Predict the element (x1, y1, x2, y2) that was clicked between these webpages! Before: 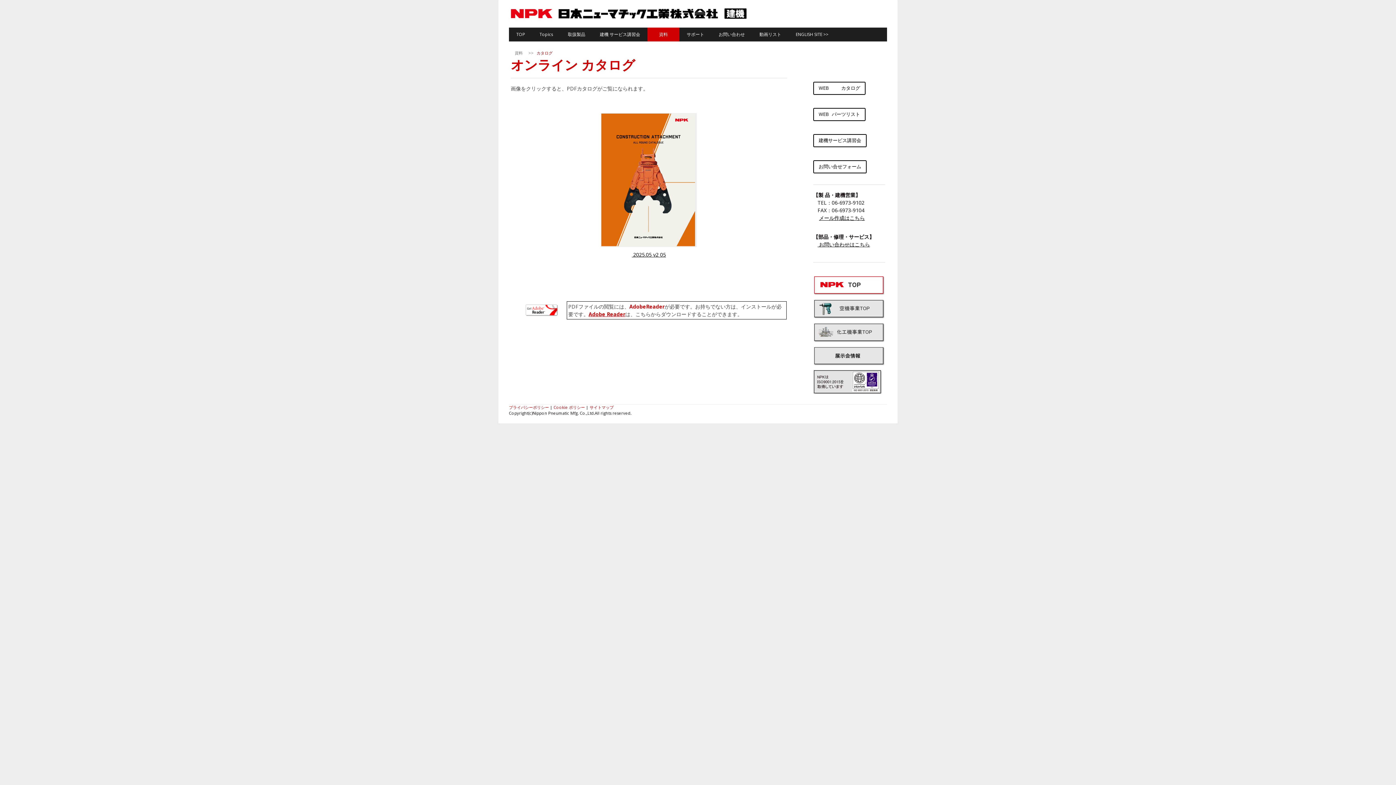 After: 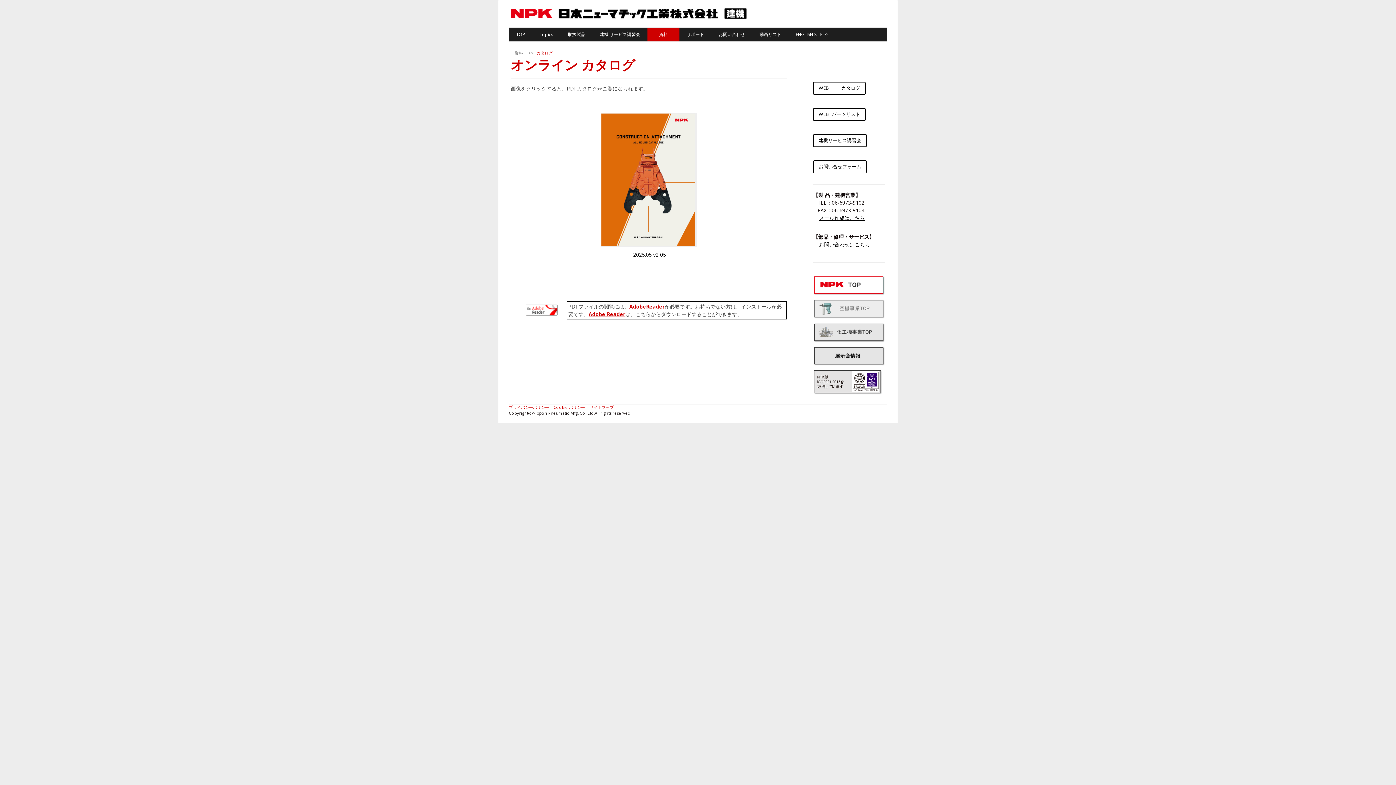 Action: bbox: (813, 299, 885, 306)